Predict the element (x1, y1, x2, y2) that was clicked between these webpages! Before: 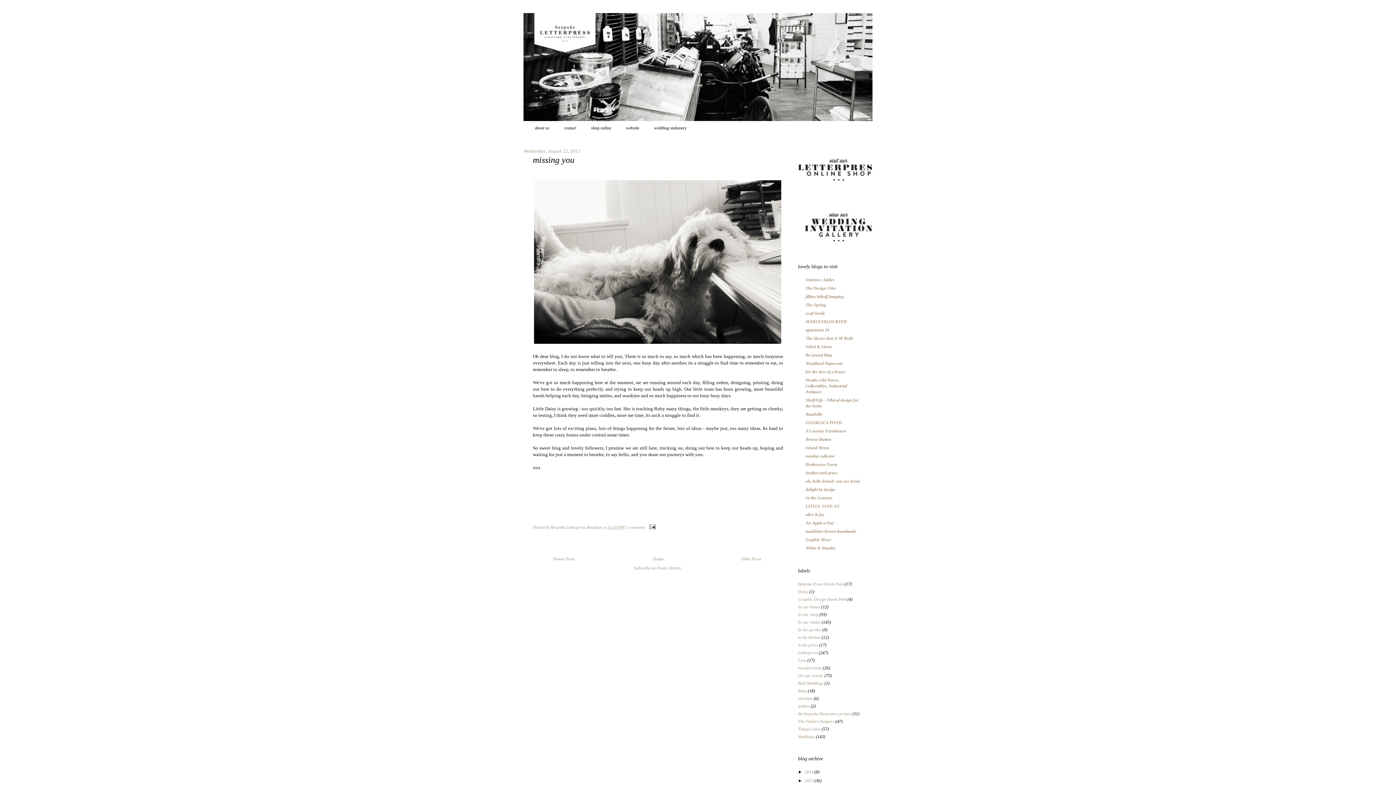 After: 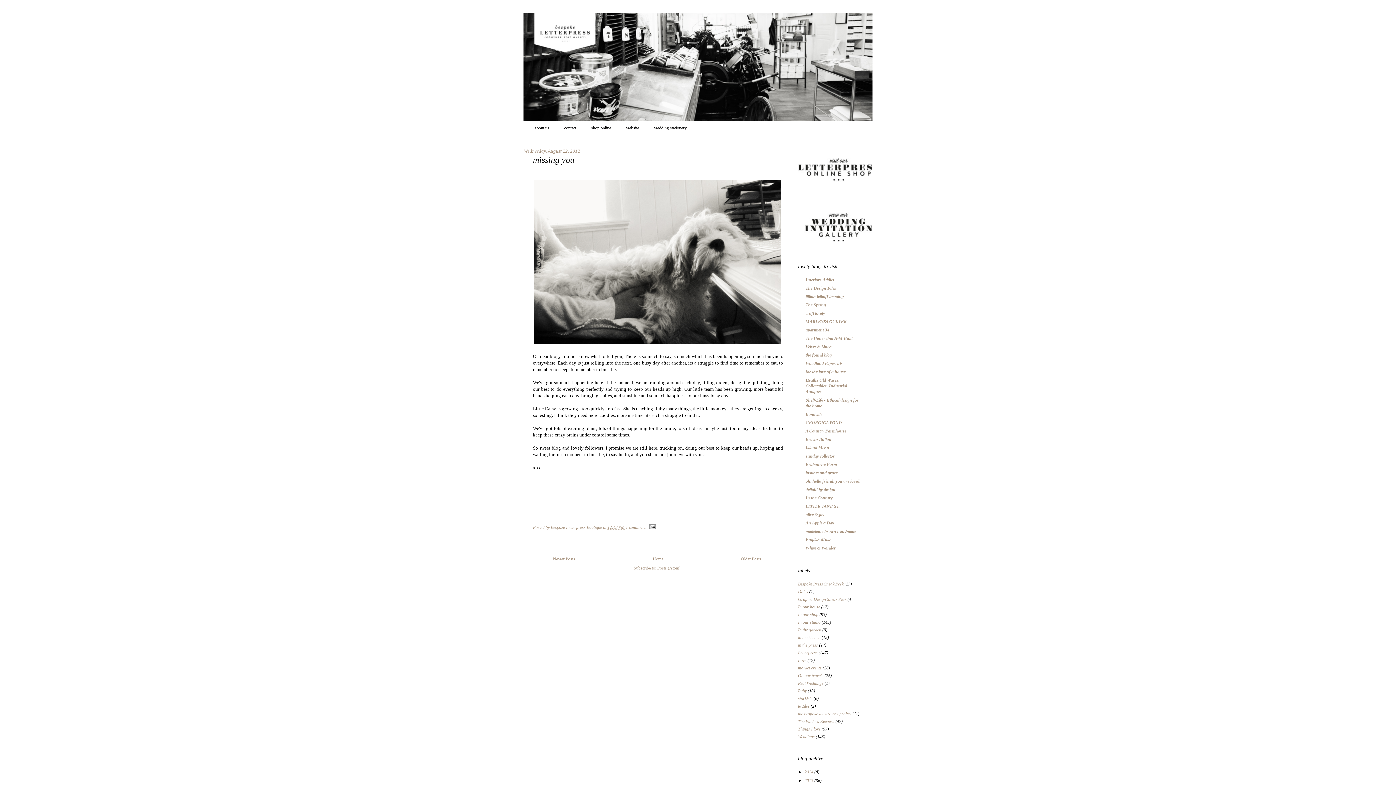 Action: bbox: (805, 529, 856, 534) label: madeleine brown handmade